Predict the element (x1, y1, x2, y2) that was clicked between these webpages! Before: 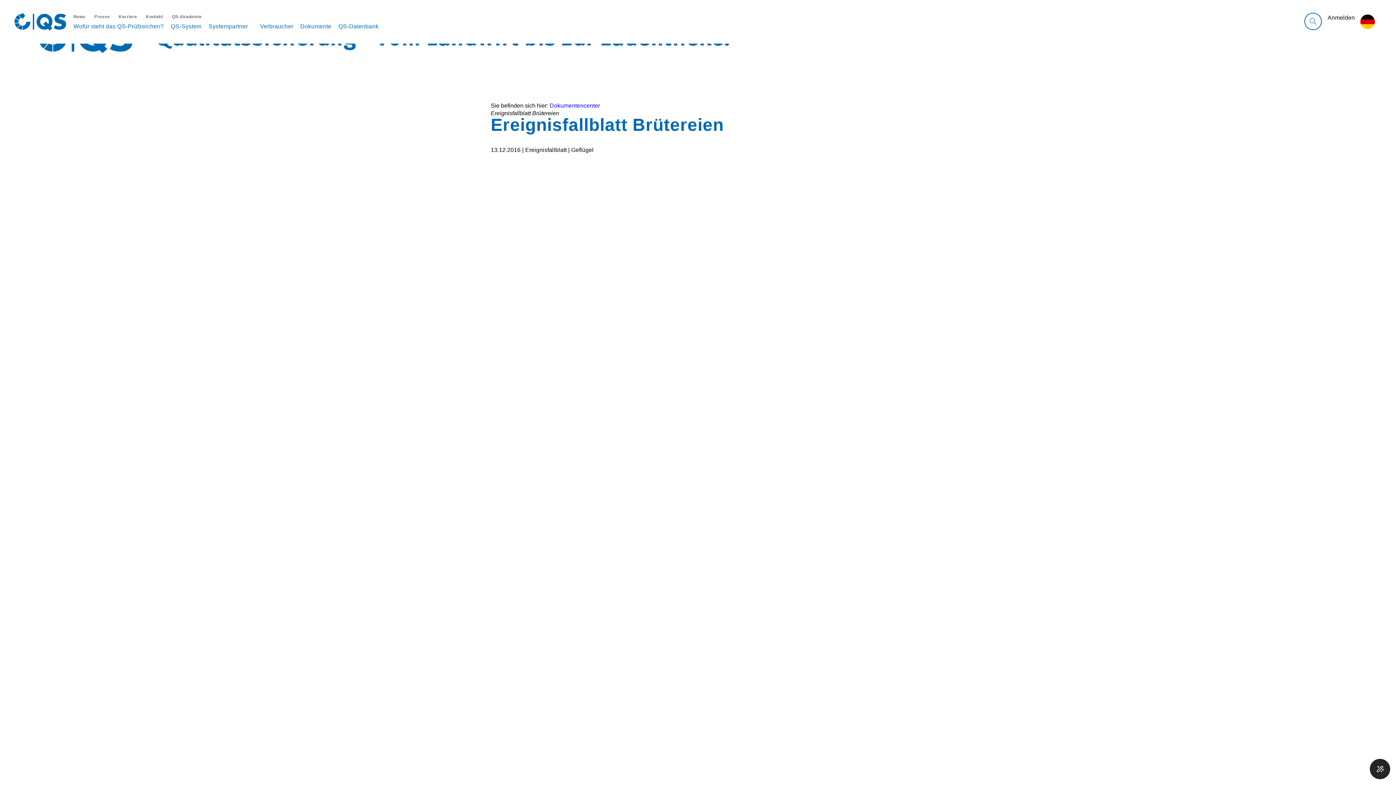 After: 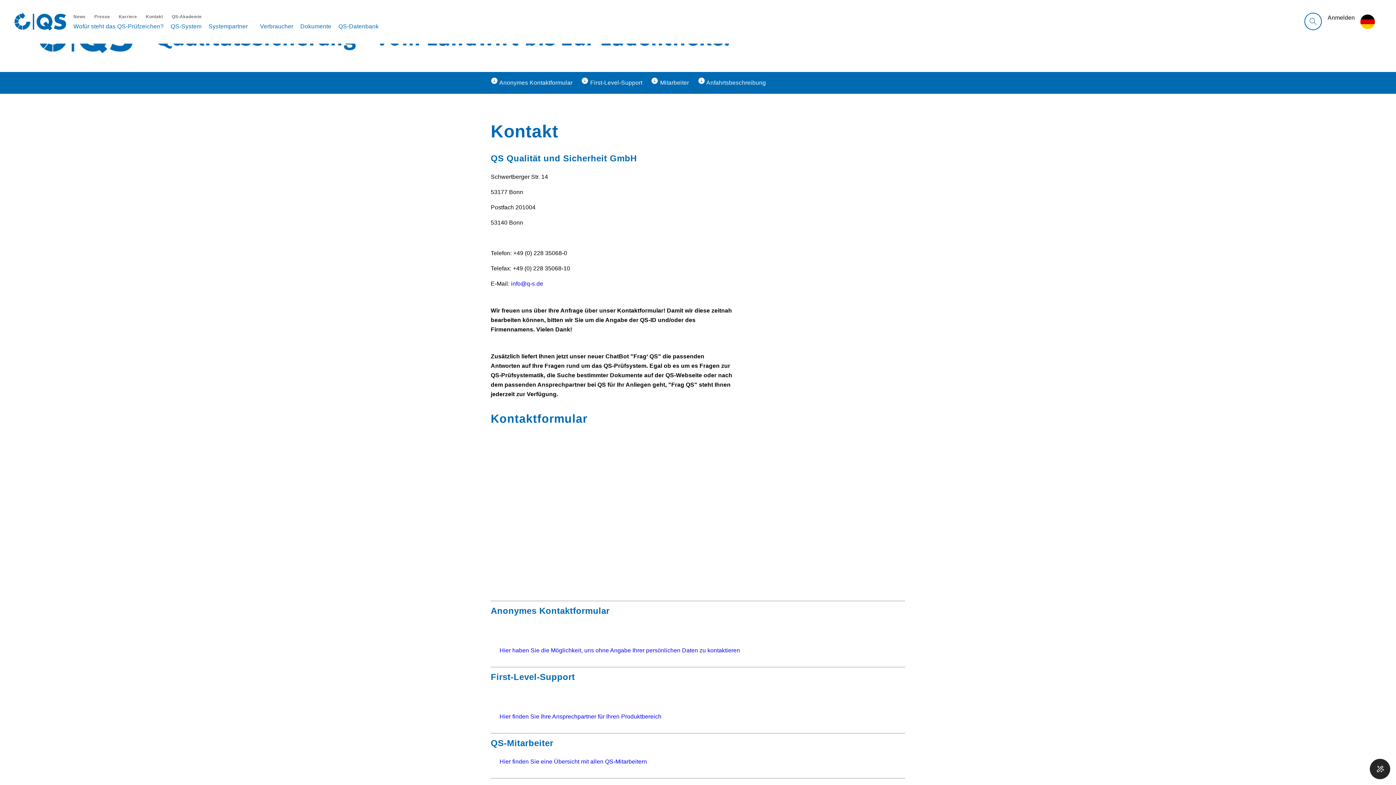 Action: bbox: (145, 14, 163, 19) label: Kontakt